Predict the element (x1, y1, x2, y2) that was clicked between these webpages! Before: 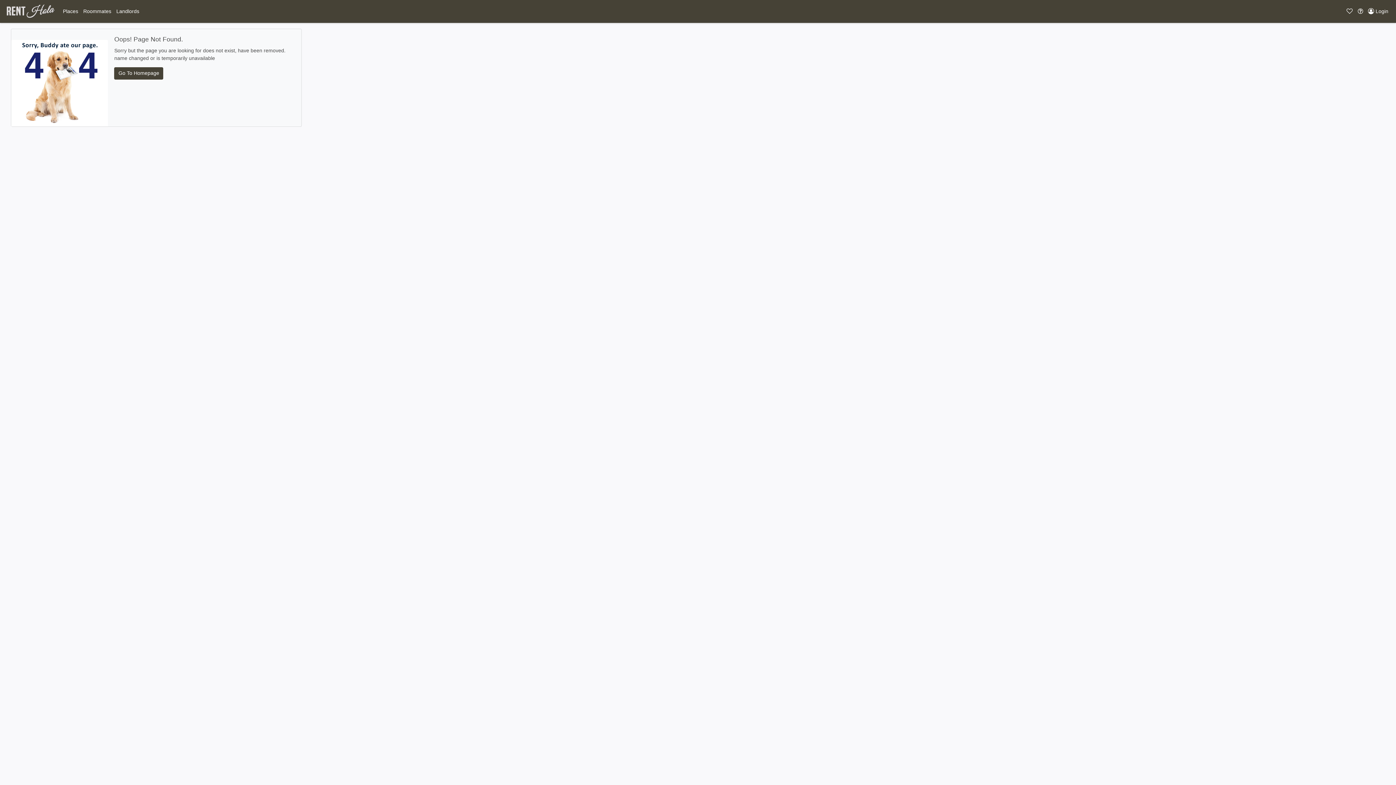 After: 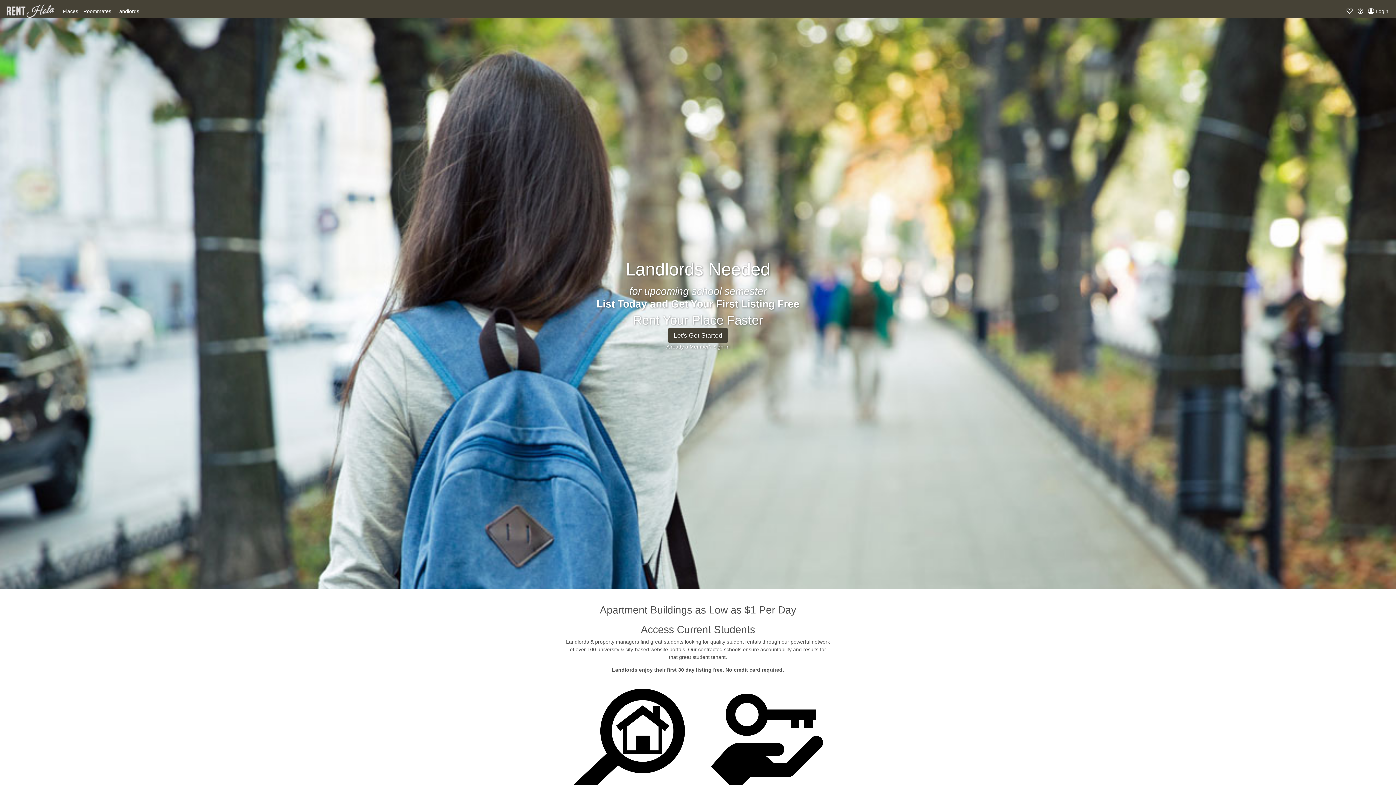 Action: bbox: (113, 6, 141, 16) label: Landlords